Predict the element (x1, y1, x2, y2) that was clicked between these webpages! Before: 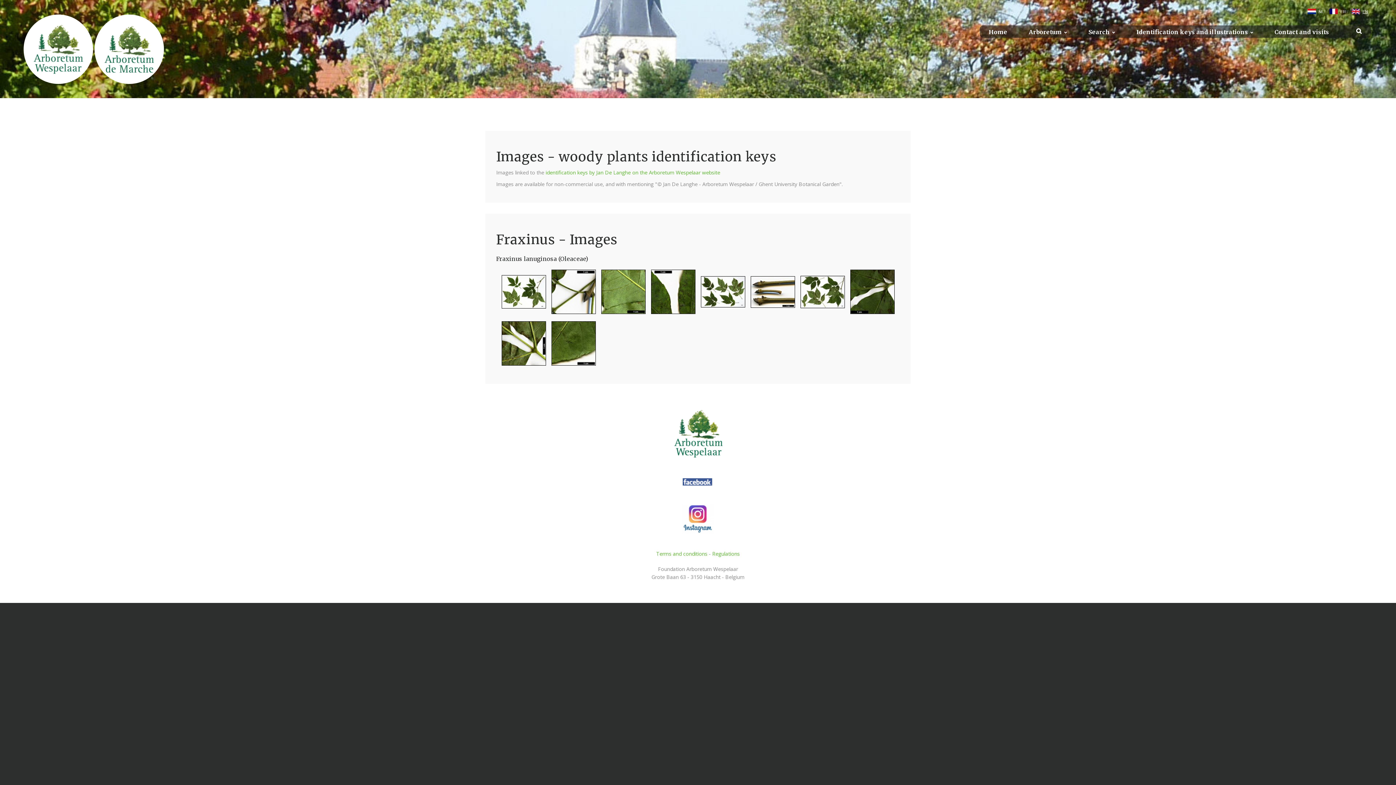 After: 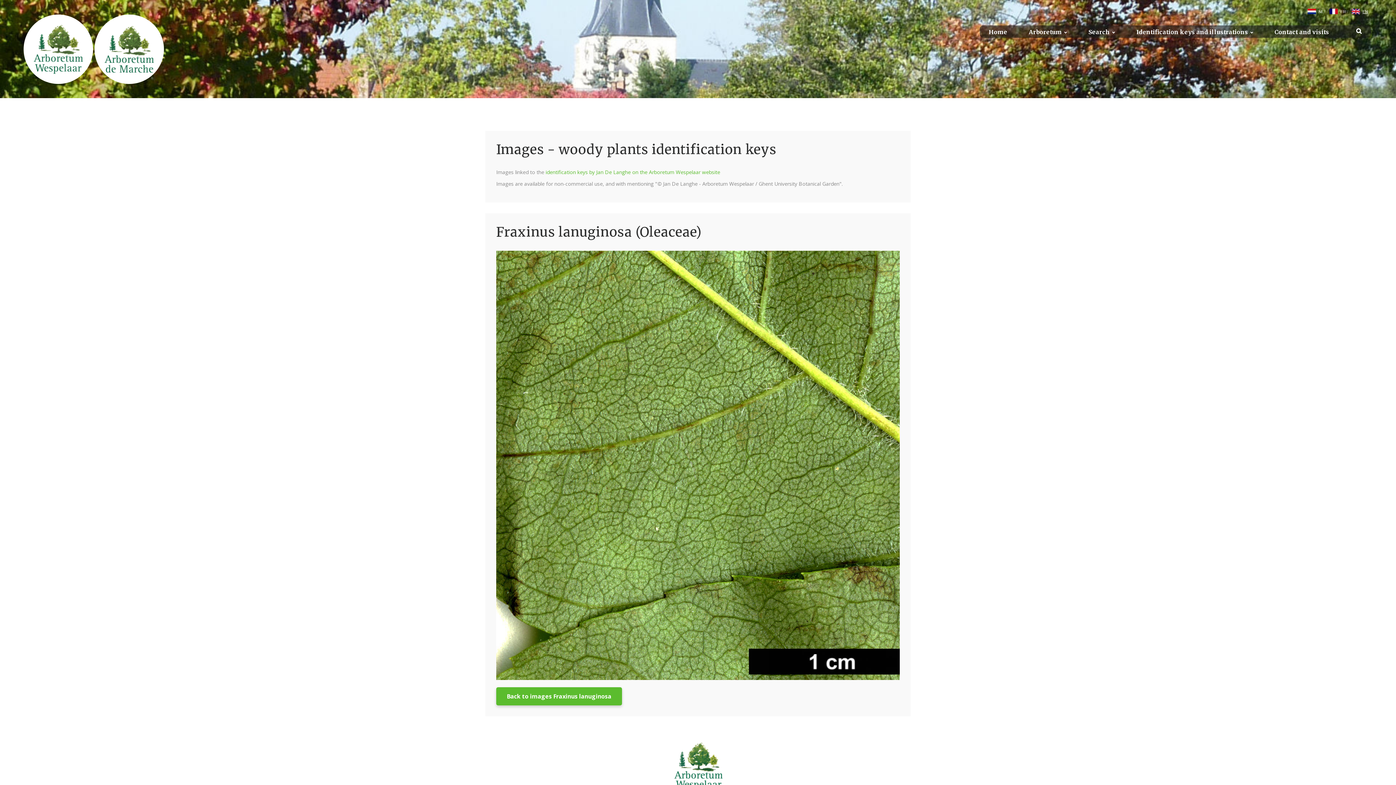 Action: bbox: (596, 291, 645, 298)